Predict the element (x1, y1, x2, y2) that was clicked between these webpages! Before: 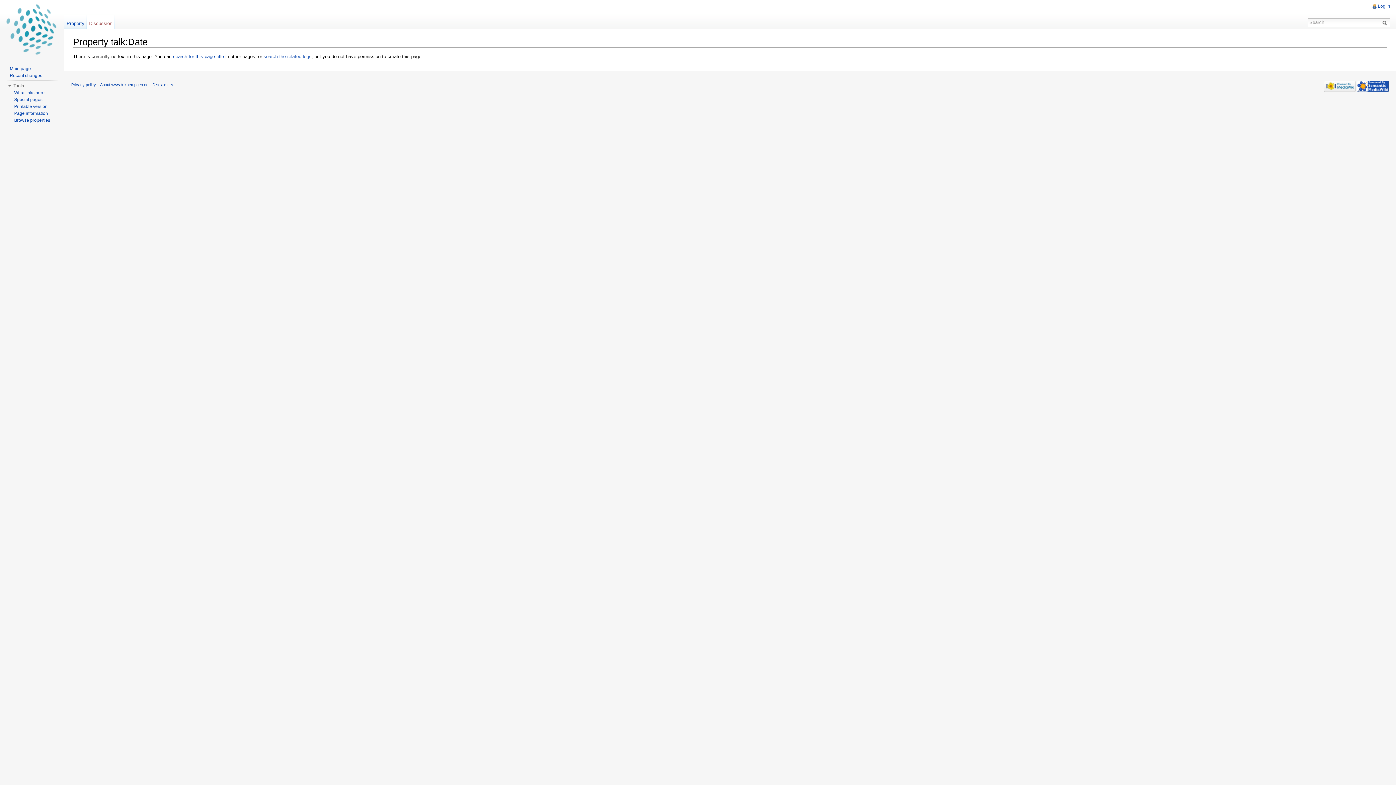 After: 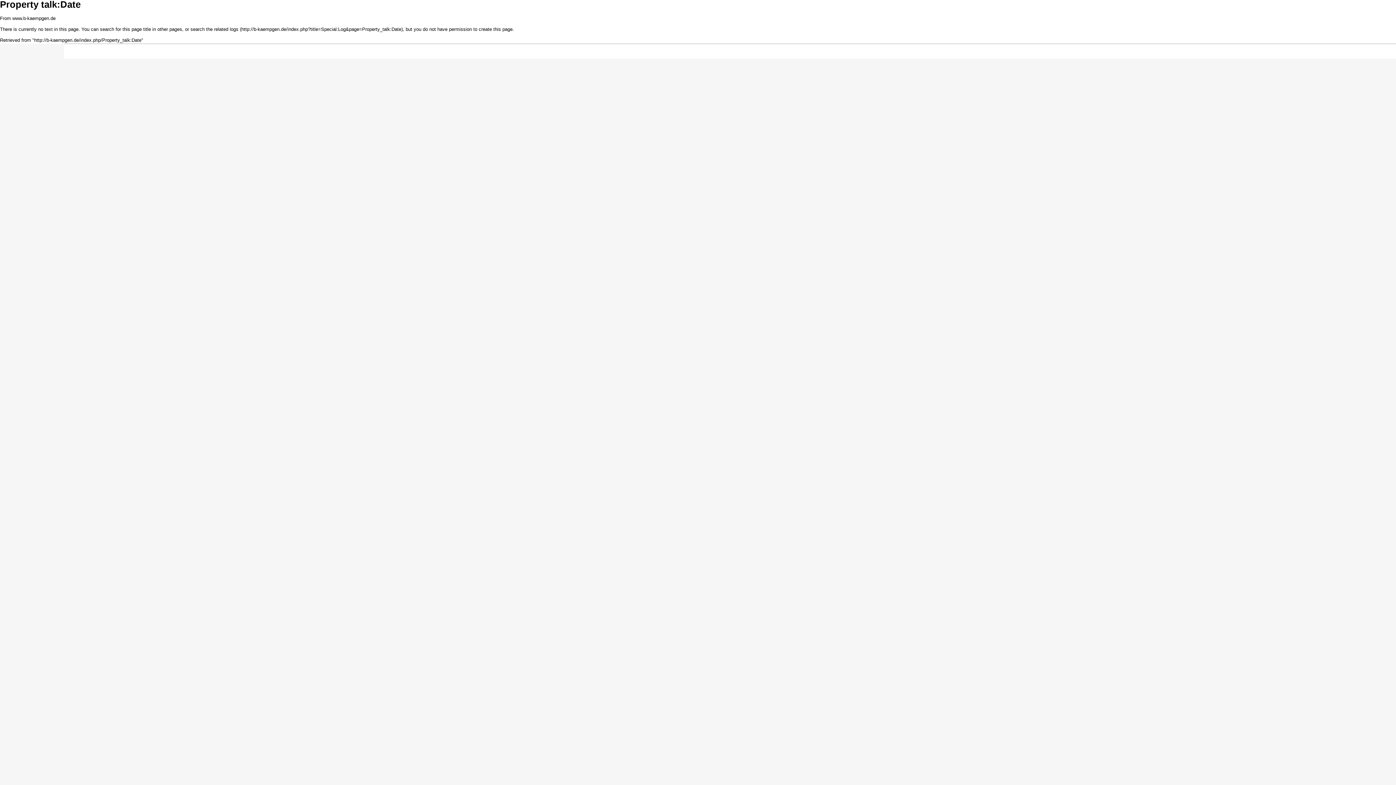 Action: bbox: (14, 104, 47, 109) label: Printable version